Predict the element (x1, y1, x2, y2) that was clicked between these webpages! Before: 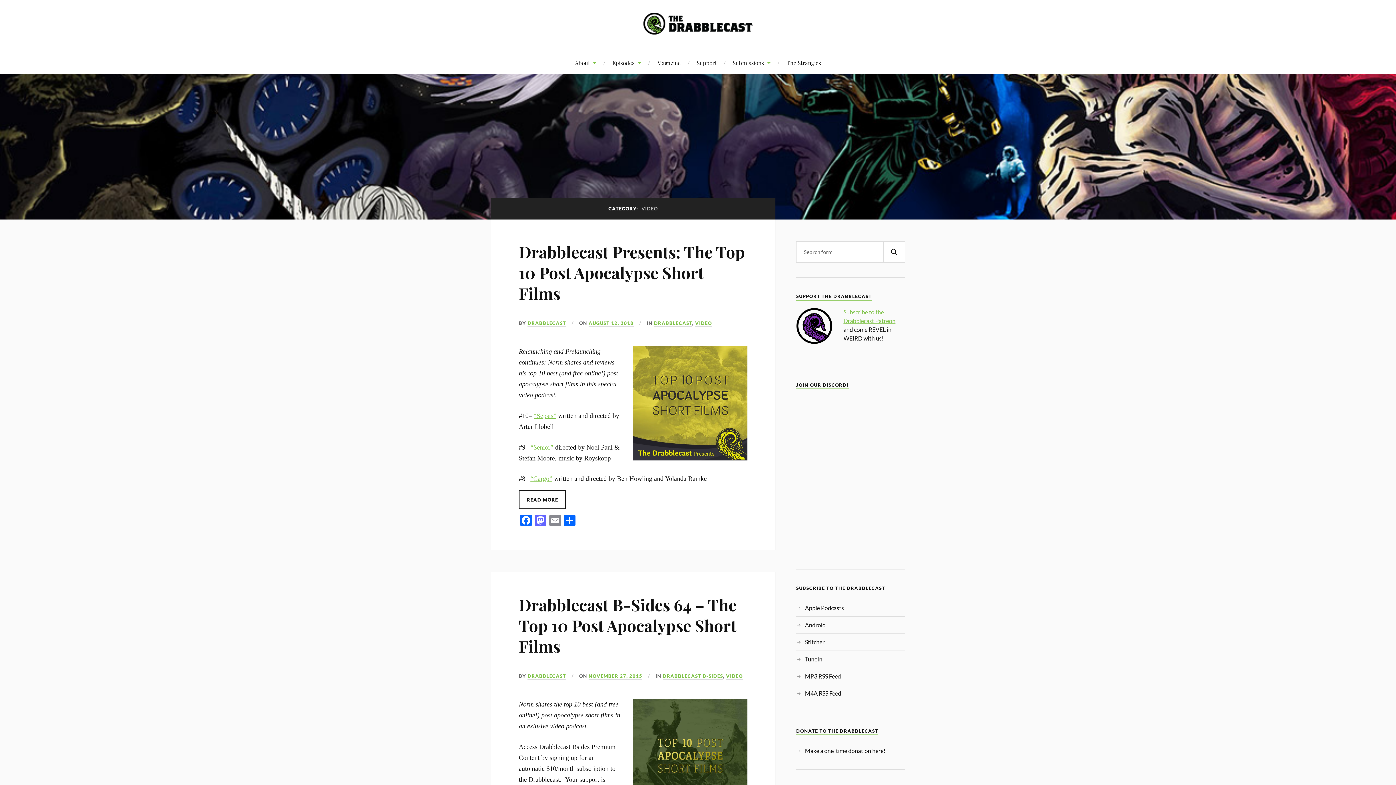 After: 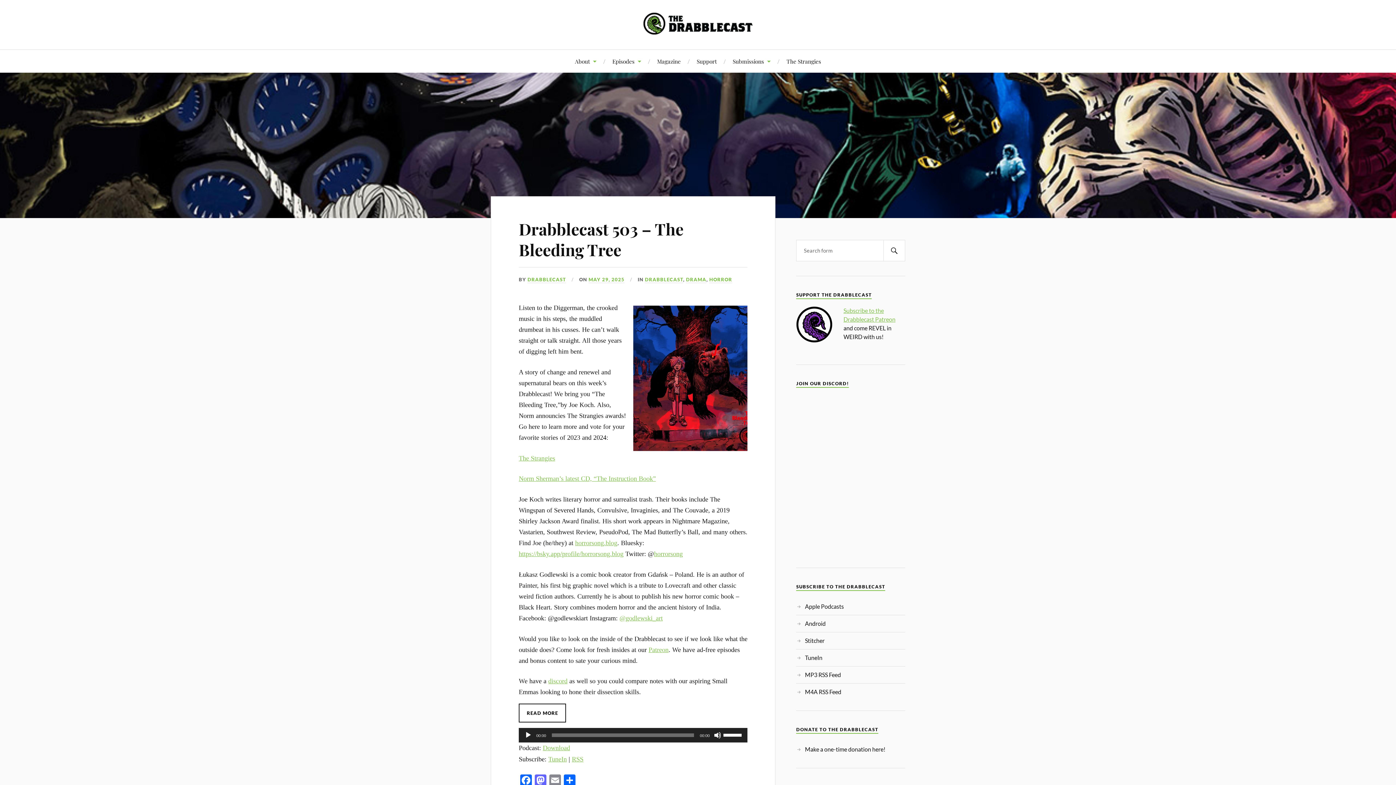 Action: label: The Drabblecast bbox: (643, 19, 752, 38)